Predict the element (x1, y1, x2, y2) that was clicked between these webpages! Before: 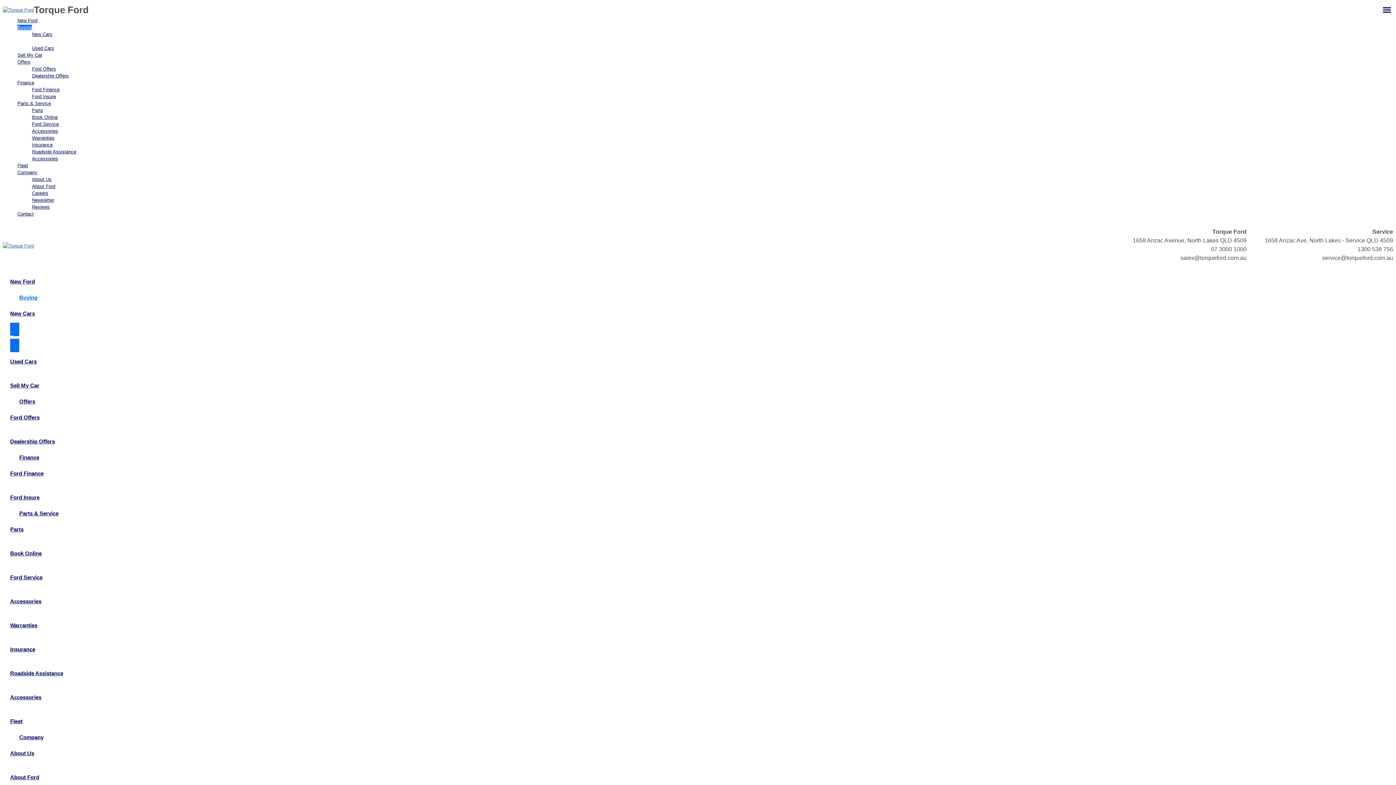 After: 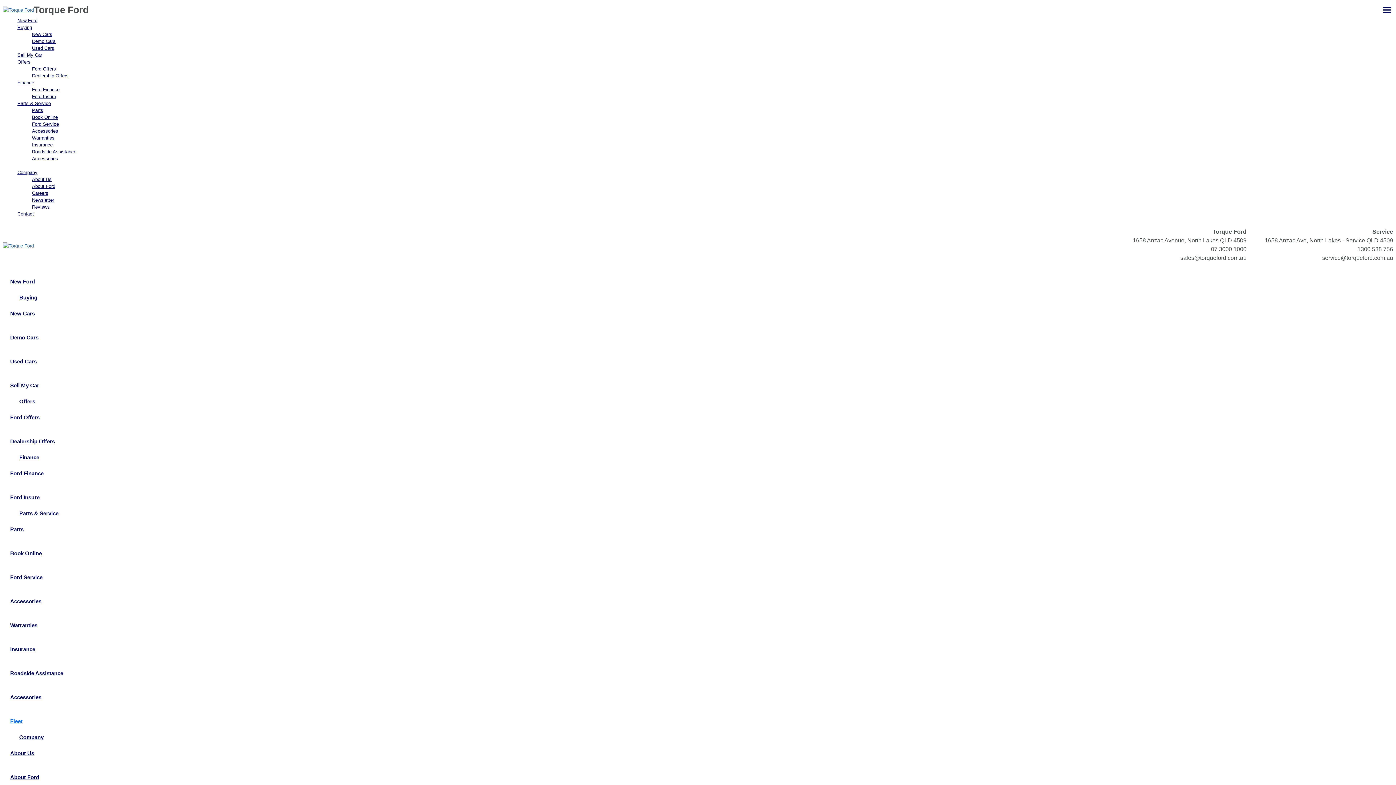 Action: label: Fleet bbox: (17, 162, 1393, 169)